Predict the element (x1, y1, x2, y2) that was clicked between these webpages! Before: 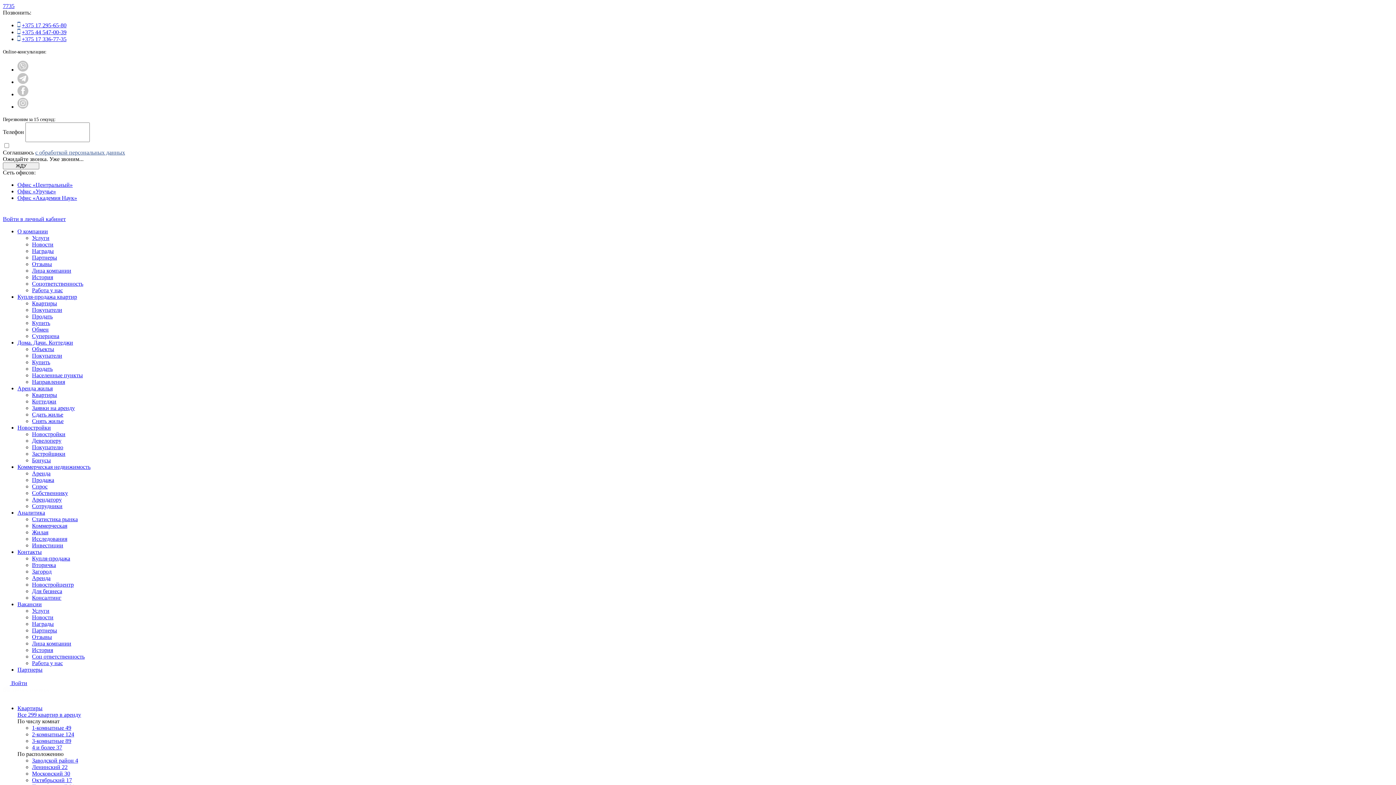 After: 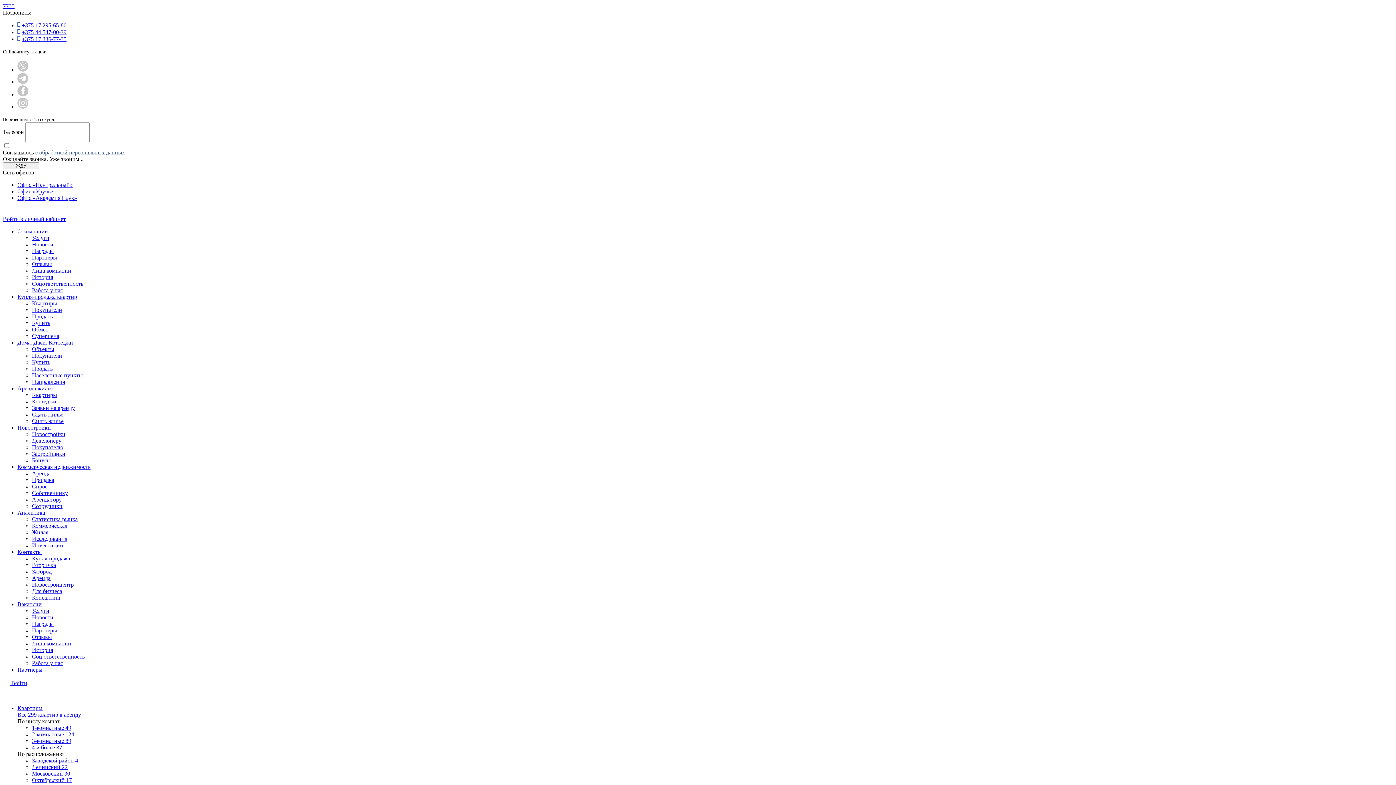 Action: bbox: (17, 78, 28, 85)